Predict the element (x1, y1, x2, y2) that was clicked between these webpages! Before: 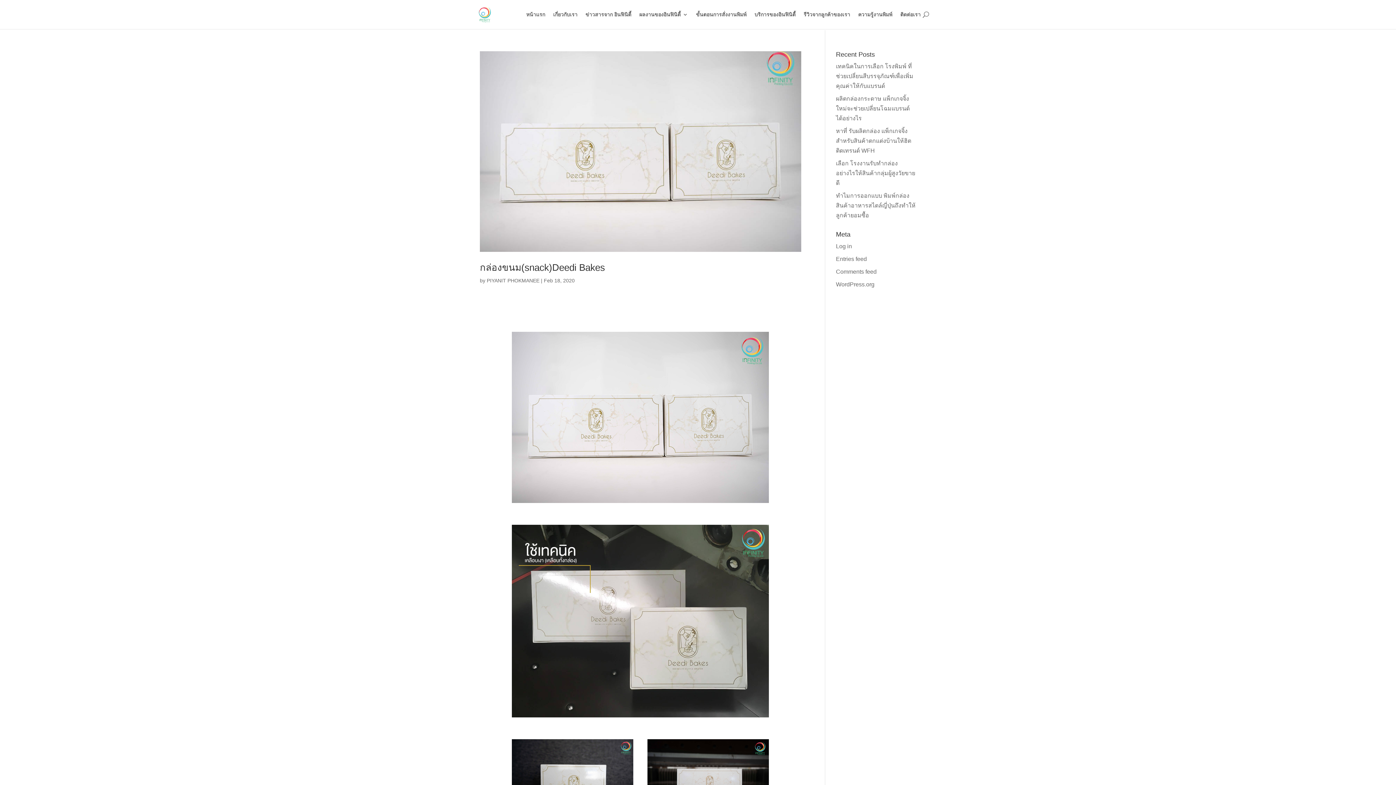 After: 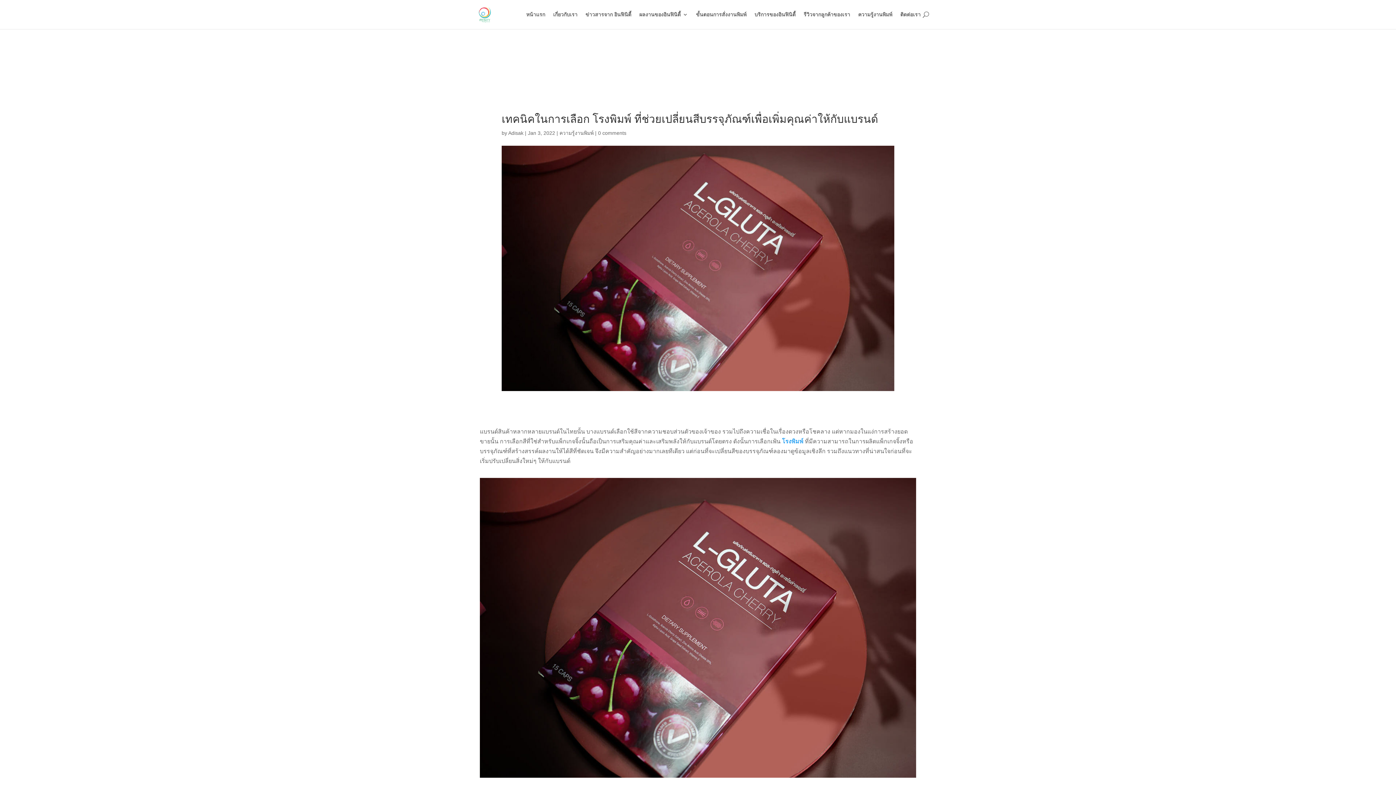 Action: label: เทคนิคในการเลือก โรงพิมพ์ ที่ช่วยเปลี่ยนสีบรรจุภัณฑ์เพื่อเพิ่มคุณค่าให้กับแบรนด์ bbox: (836, 63, 913, 89)